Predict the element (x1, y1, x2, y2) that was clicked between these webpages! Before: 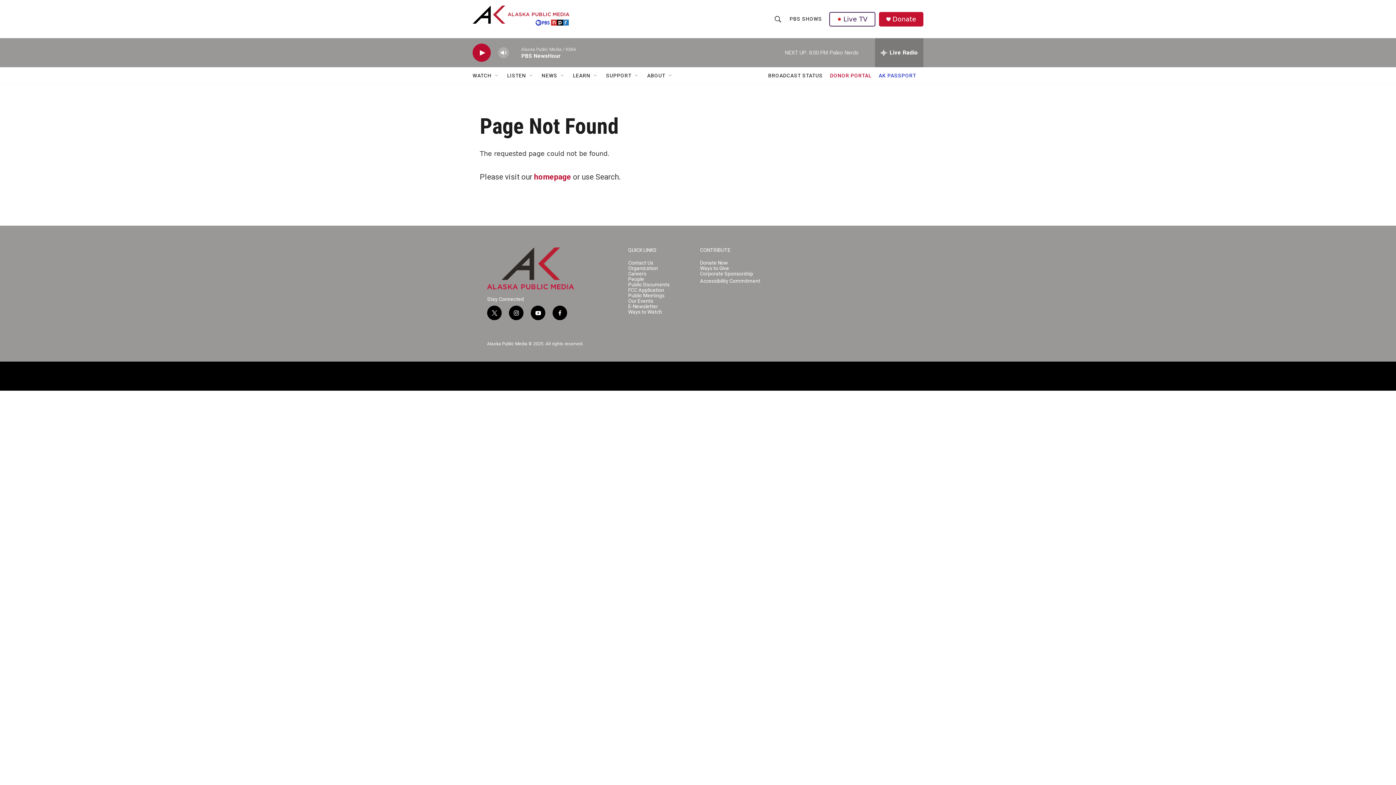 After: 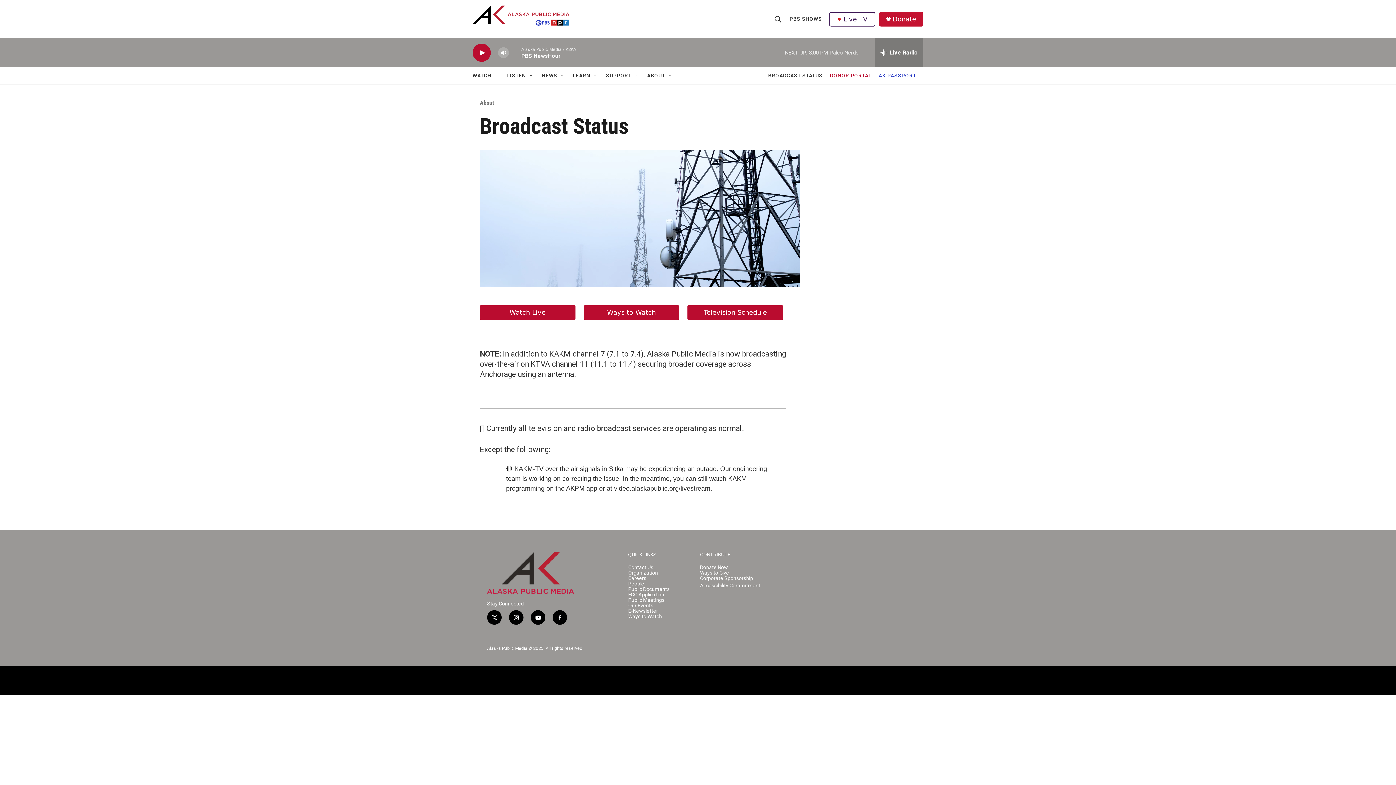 Action: bbox: (760, 67, 818, 84) label: BROADCAST STATUS